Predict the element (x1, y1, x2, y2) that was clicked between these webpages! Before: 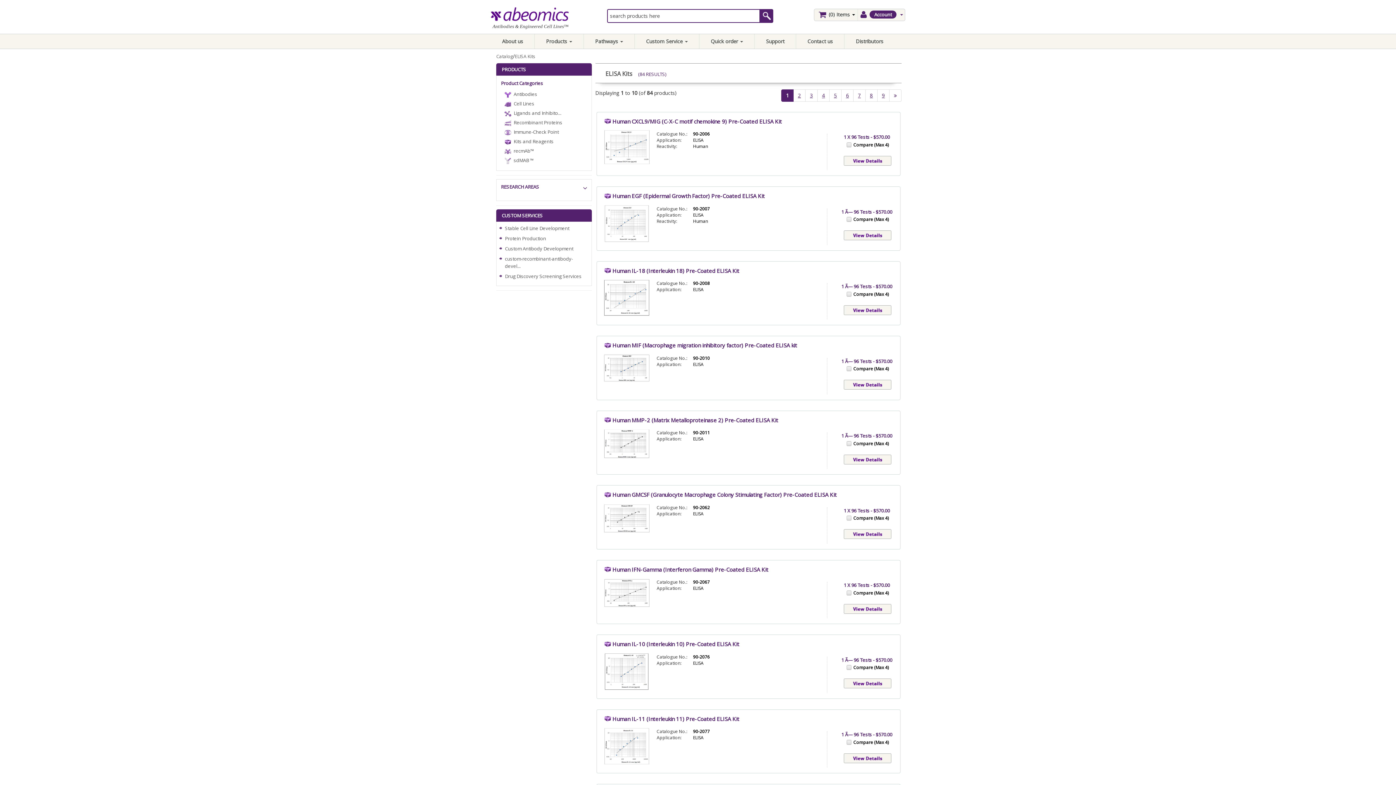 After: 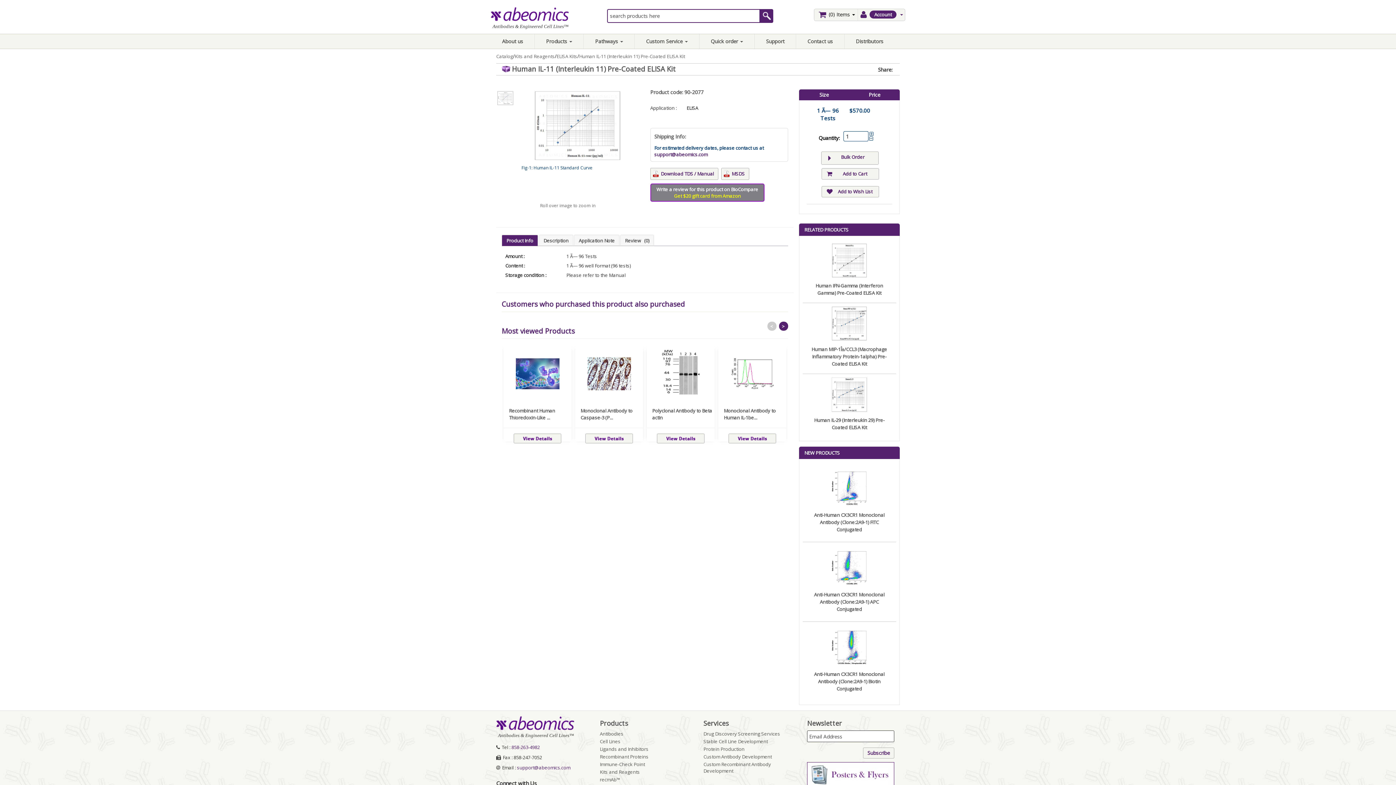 Action: bbox: (602, 725, 651, 765)